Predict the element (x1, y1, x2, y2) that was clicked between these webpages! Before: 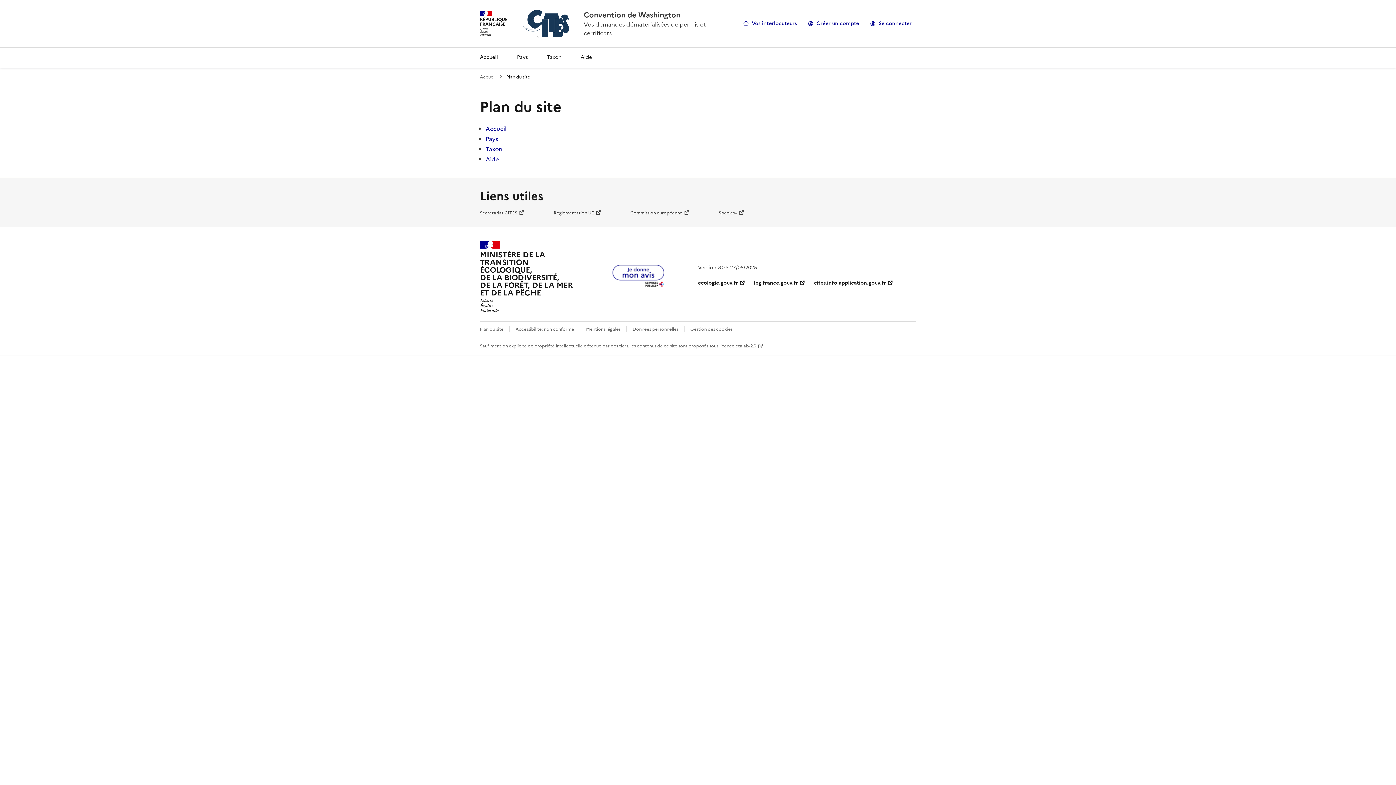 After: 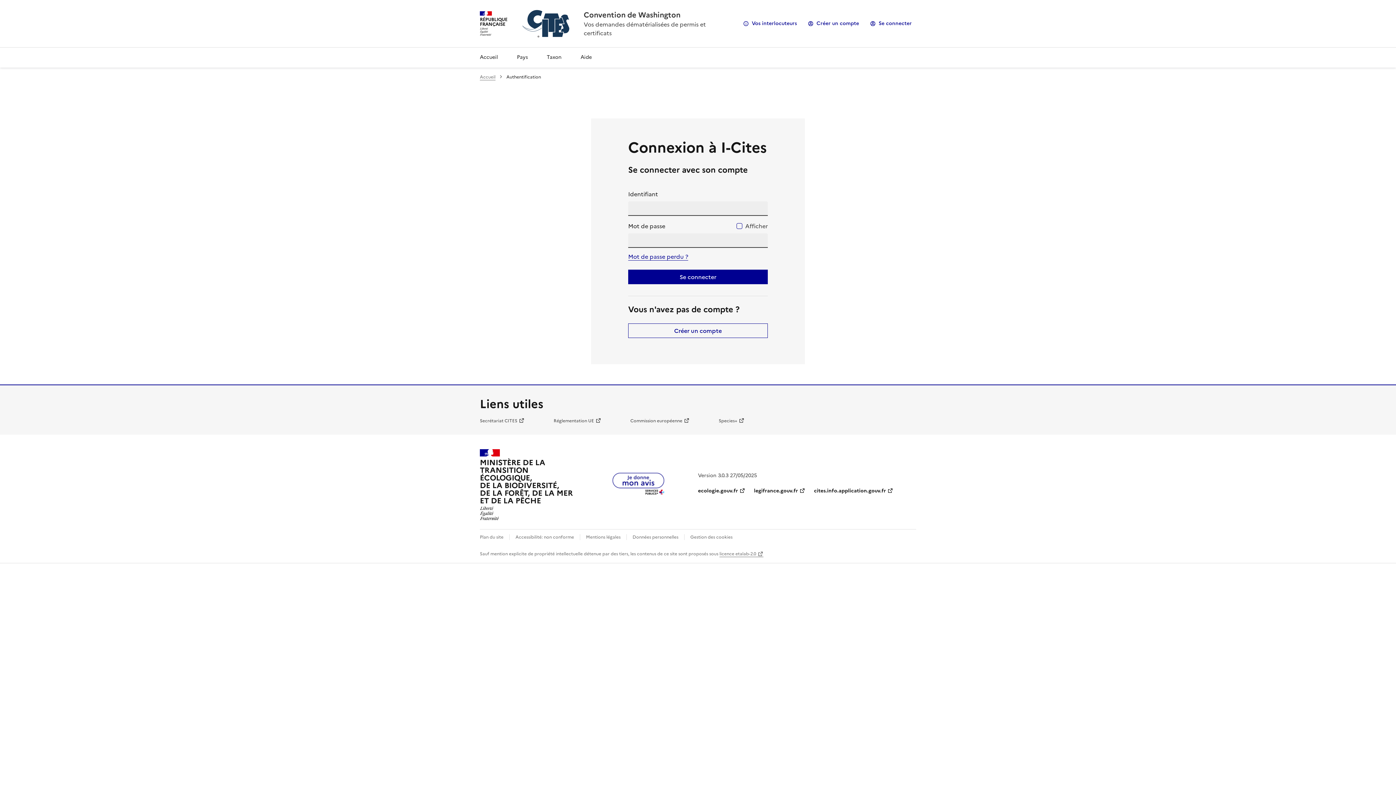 Action: label: Se connecter bbox: (866, 17, 916, 29)